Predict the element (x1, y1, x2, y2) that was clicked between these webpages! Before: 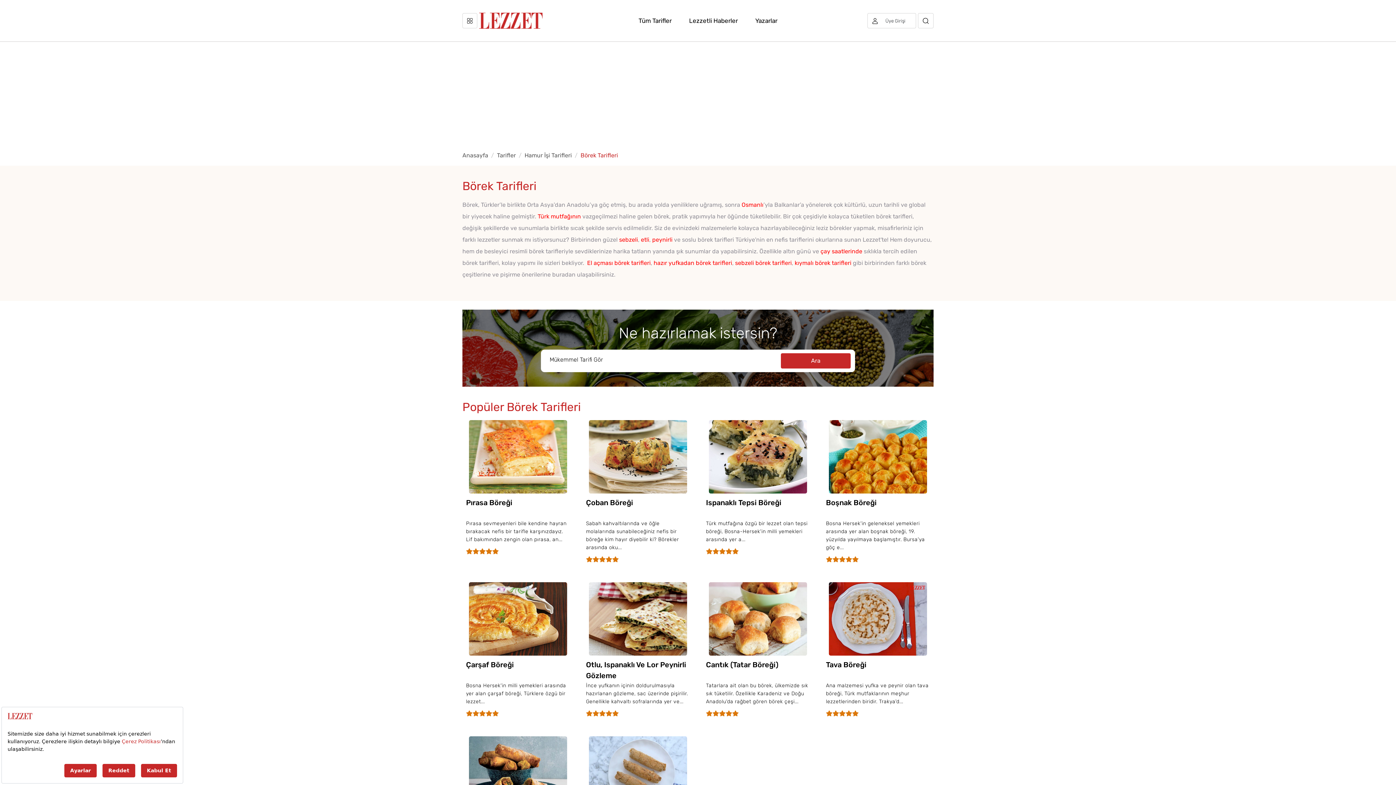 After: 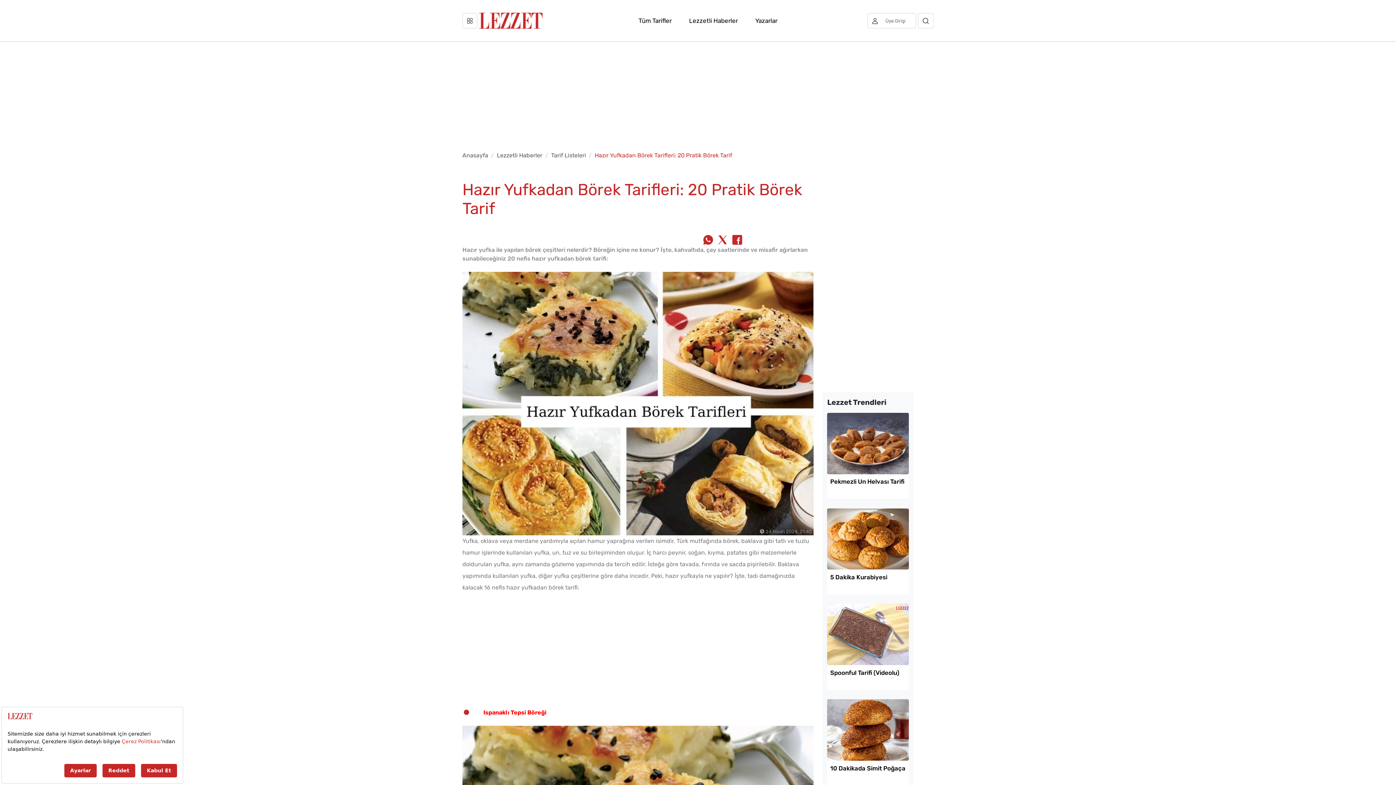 Action: bbox: (653, 259, 732, 266) label: hazır yufkadan börek tarifleri